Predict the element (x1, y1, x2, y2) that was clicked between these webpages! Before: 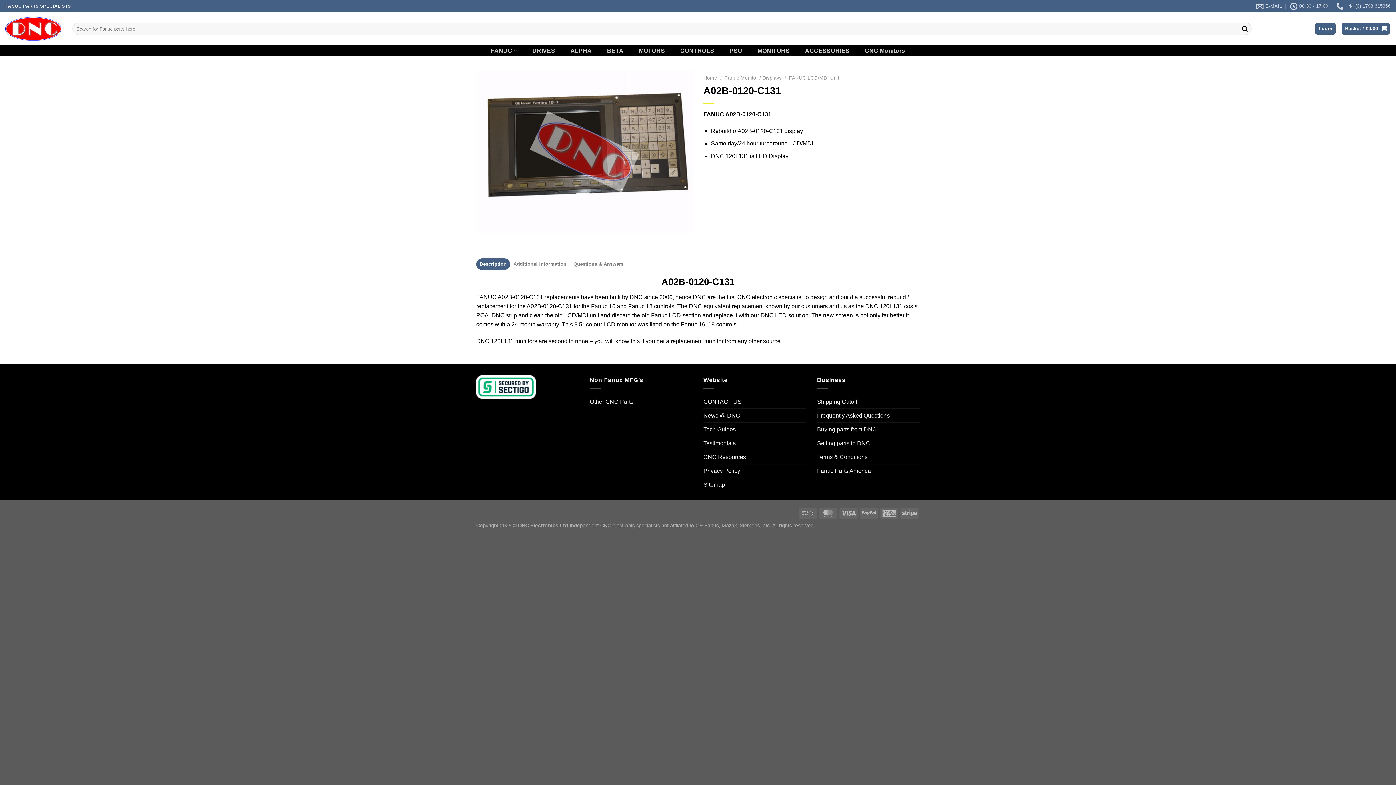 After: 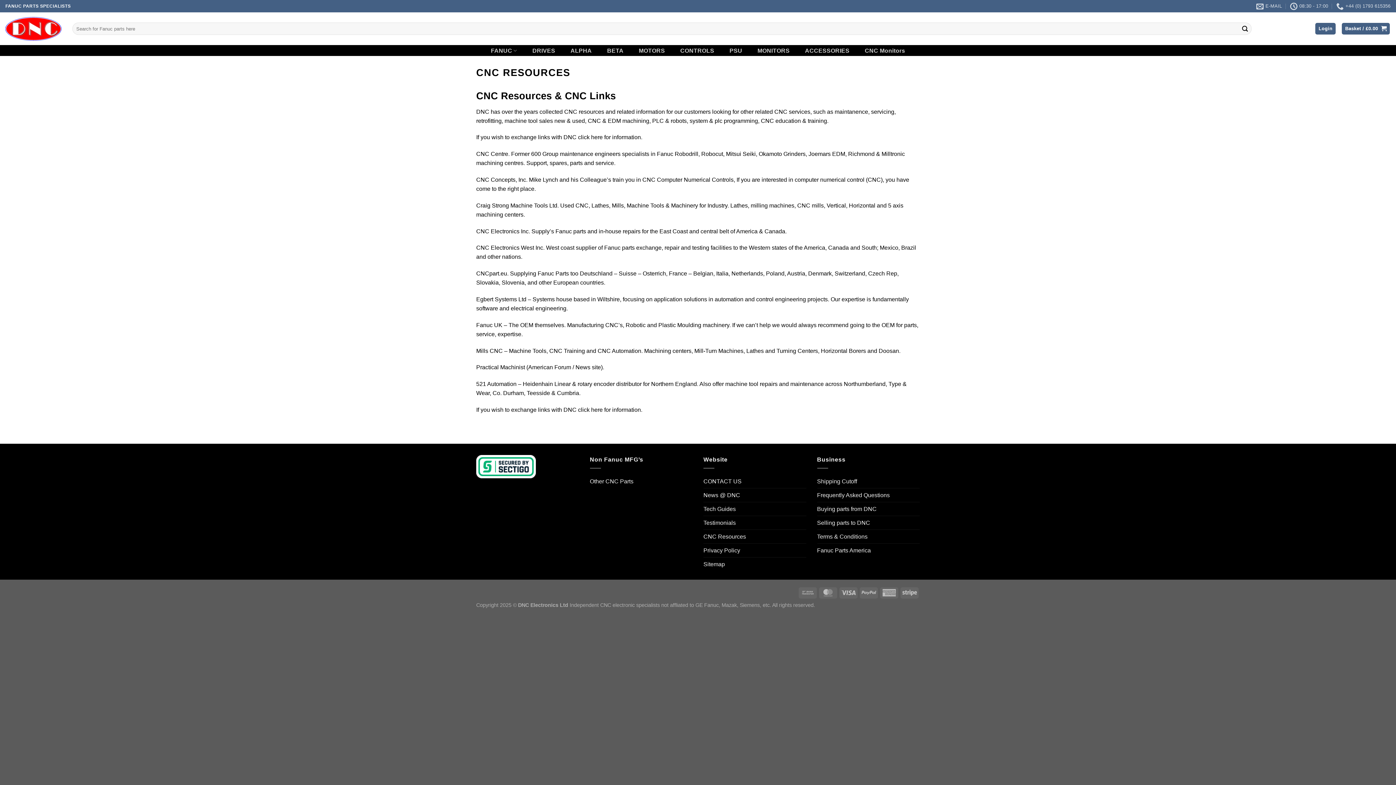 Action: bbox: (703, 450, 746, 464) label: CNC Resources